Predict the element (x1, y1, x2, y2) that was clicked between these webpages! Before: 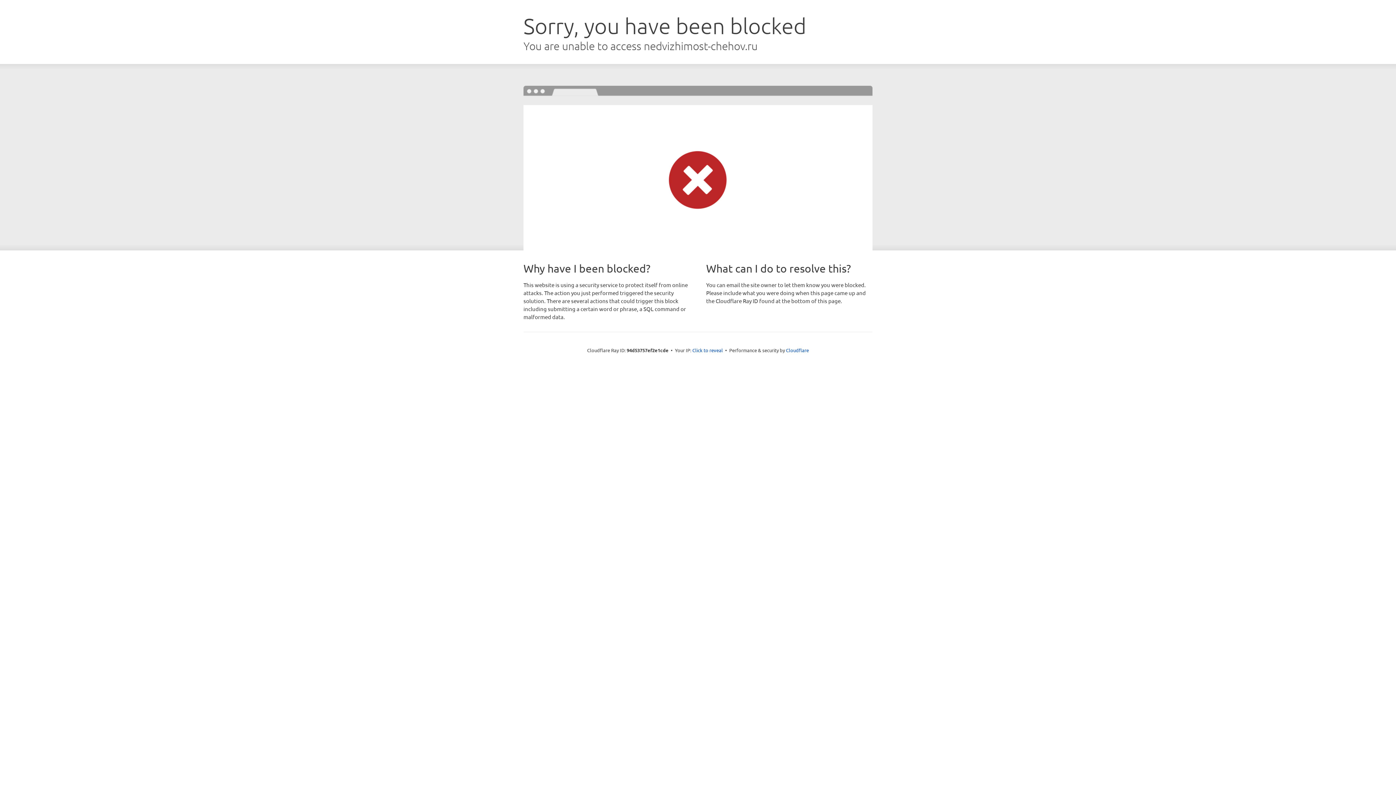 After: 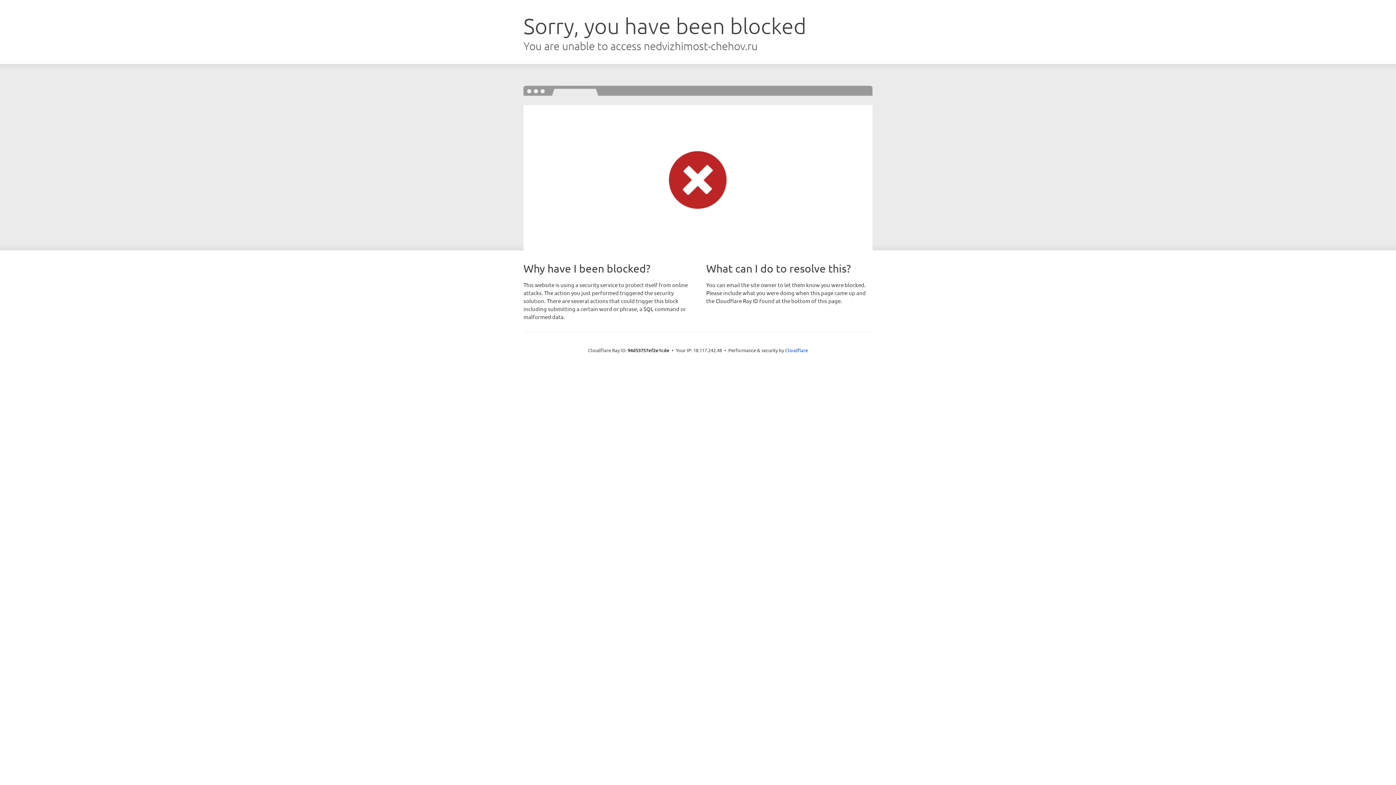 Action: label: Click to reveal bbox: (692, 346, 723, 353)